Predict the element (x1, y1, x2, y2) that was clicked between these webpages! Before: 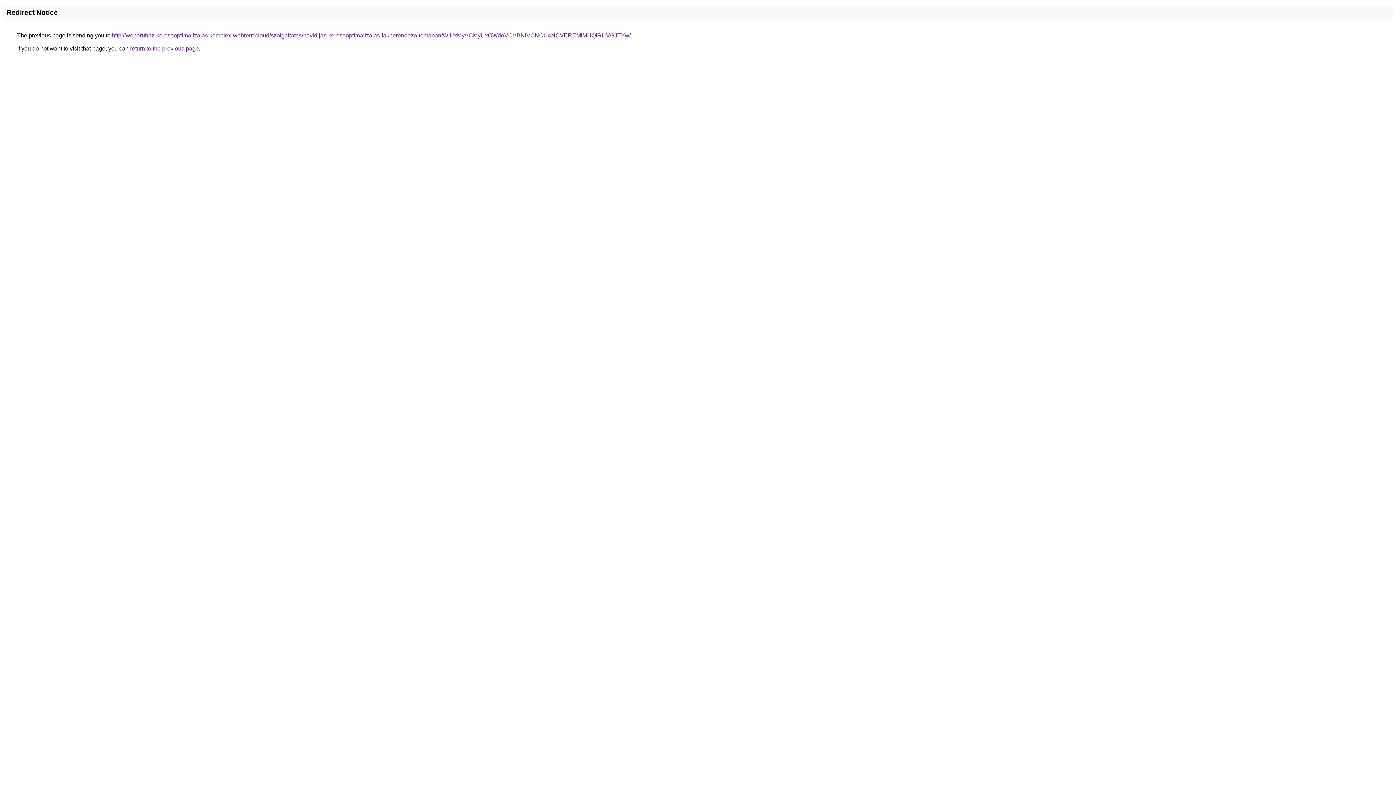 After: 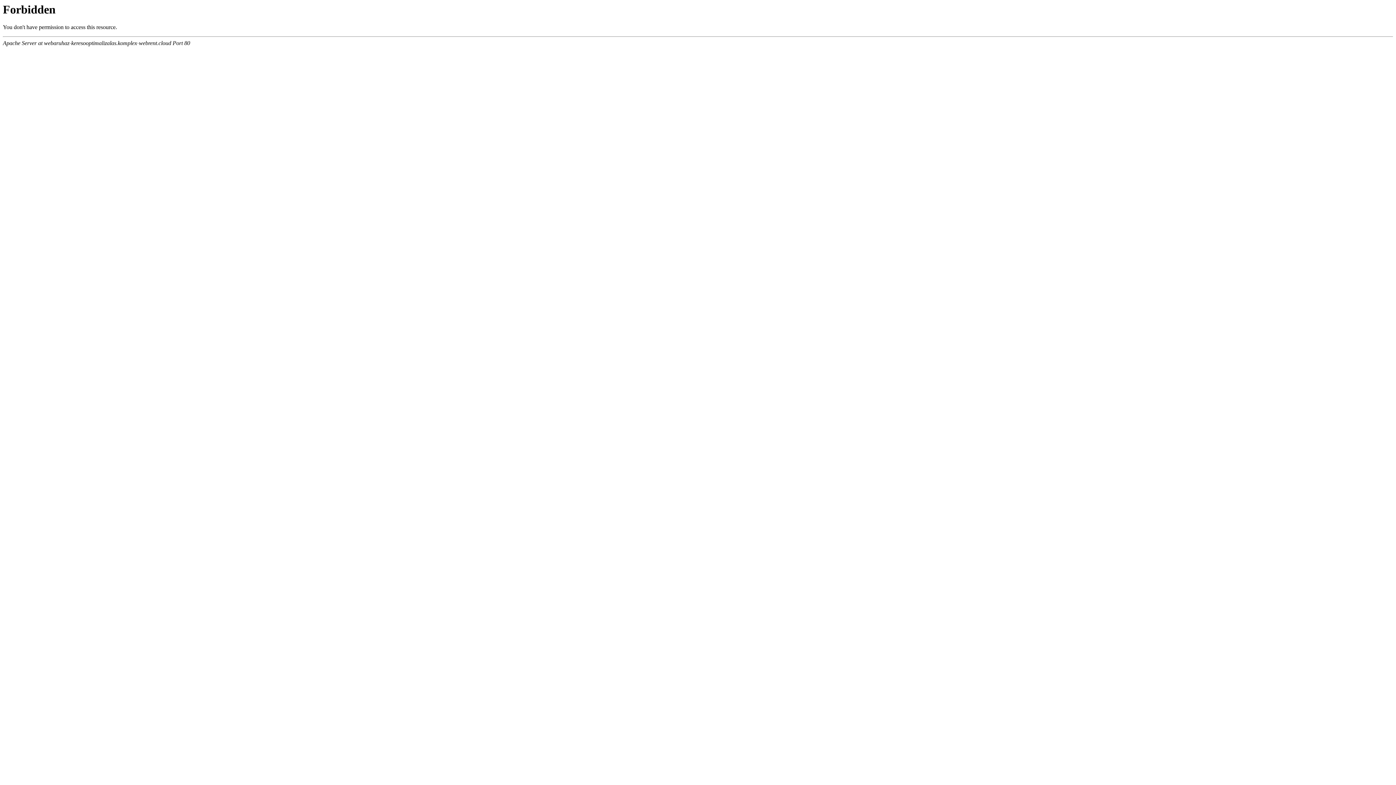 Action: bbox: (112, 32, 630, 38) label: http://webaruhaz-keresooptimalizalas.komplex-webrent.cloud/szolgaltatas/havidijas-keresooptimalizalas-lakberendezo-temaban/WiUxMyVCMyUxOWdoVCVBNiVCNCU4NCVEREMlMUQlRUVGJTYw/